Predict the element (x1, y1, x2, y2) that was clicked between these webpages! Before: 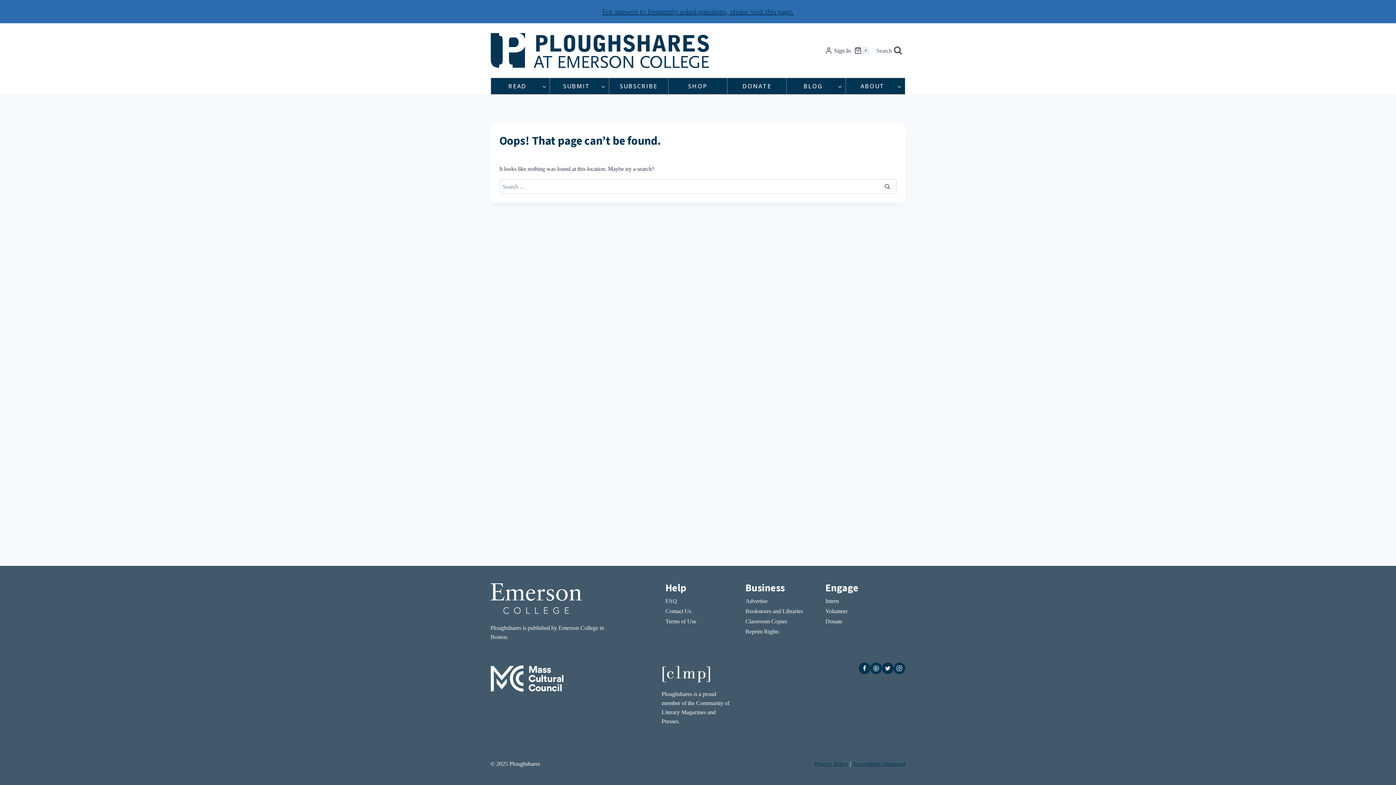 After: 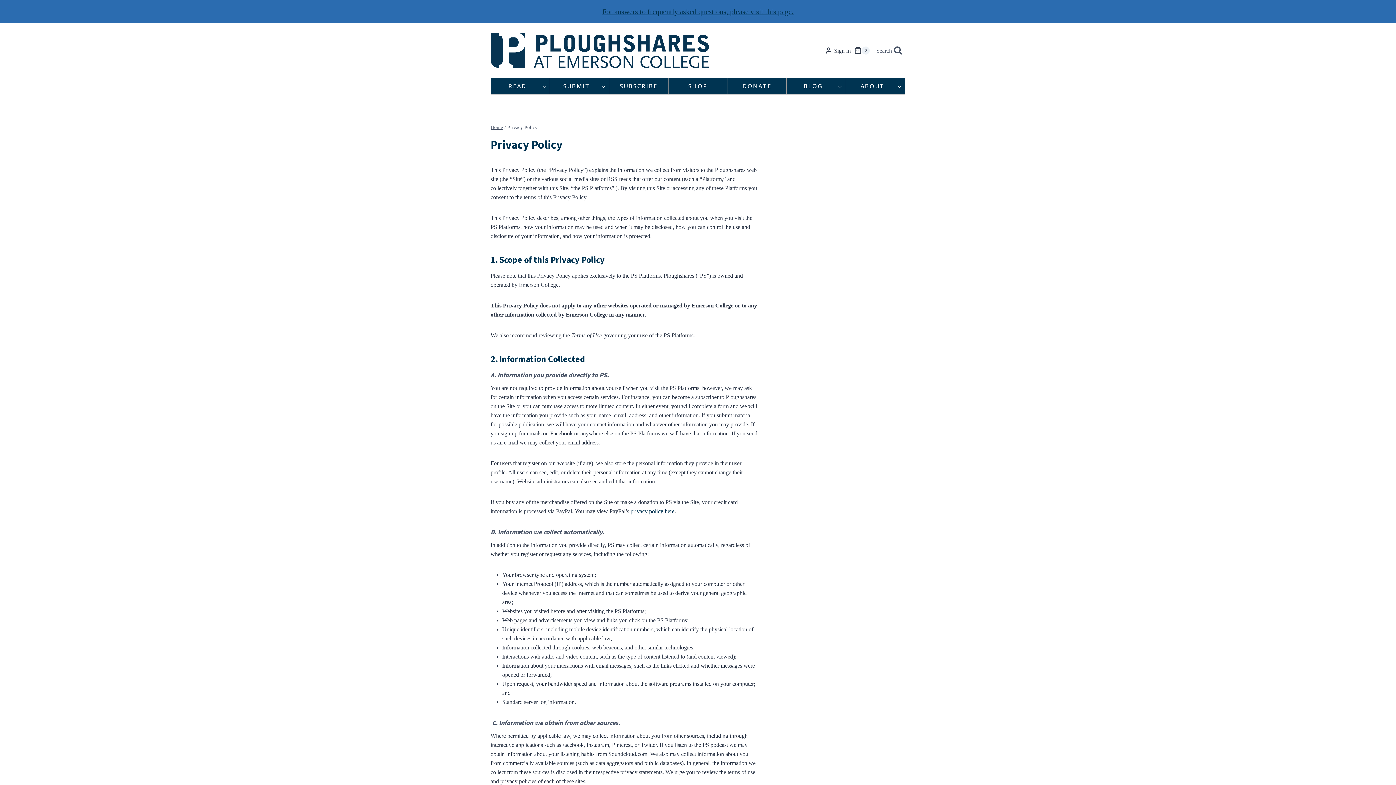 Action: bbox: (815, 761, 848, 767) label: Privacy Policy